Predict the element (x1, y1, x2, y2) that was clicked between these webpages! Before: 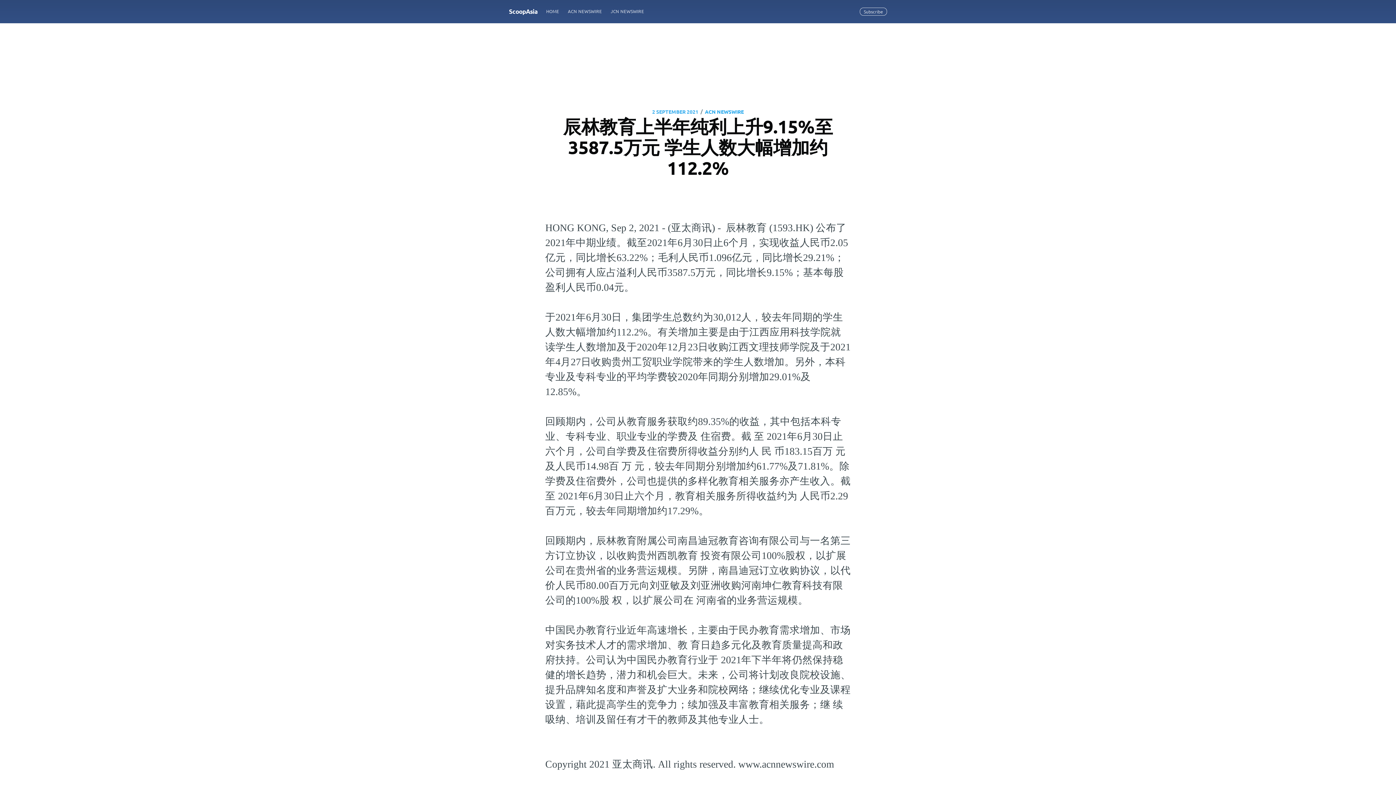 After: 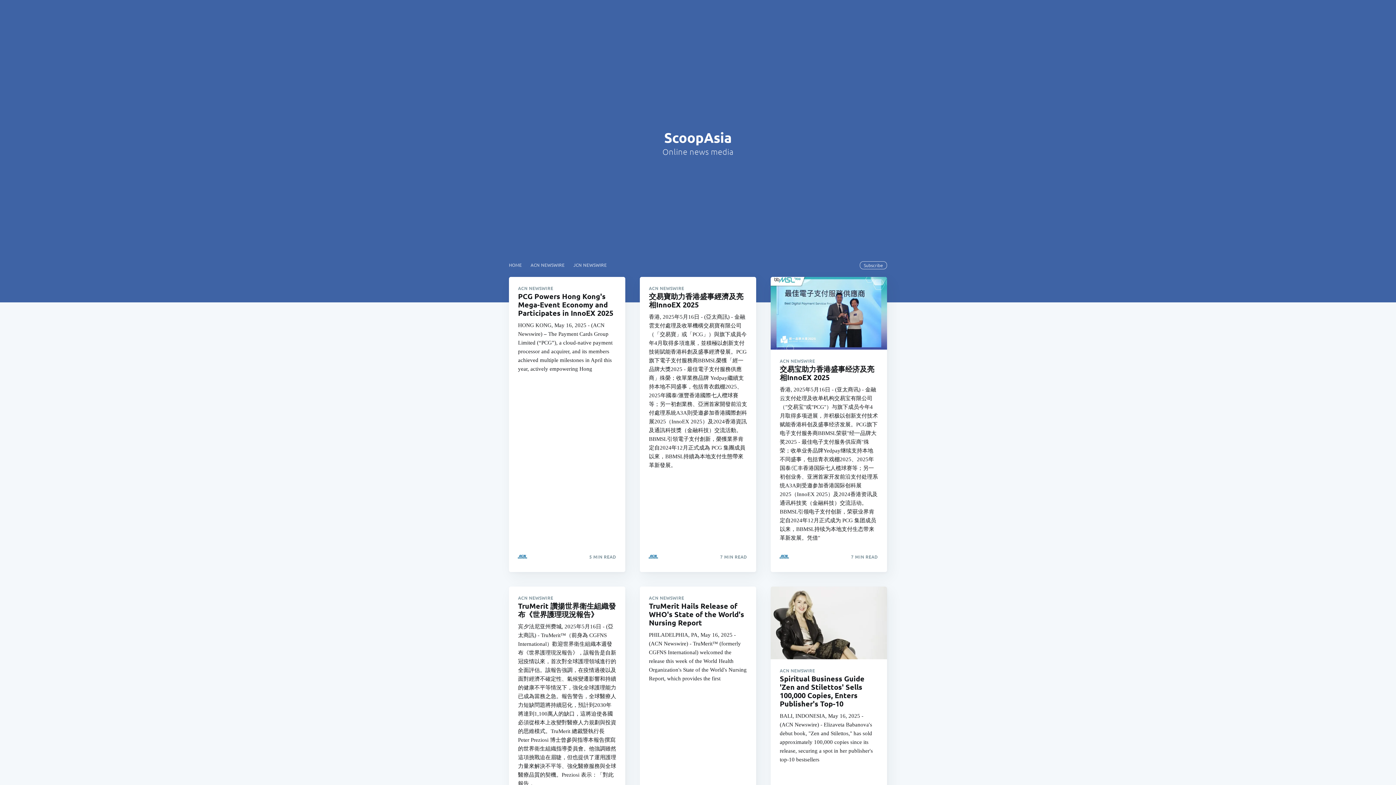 Action: bbox: (542, 4, 563, 18) label: HOME